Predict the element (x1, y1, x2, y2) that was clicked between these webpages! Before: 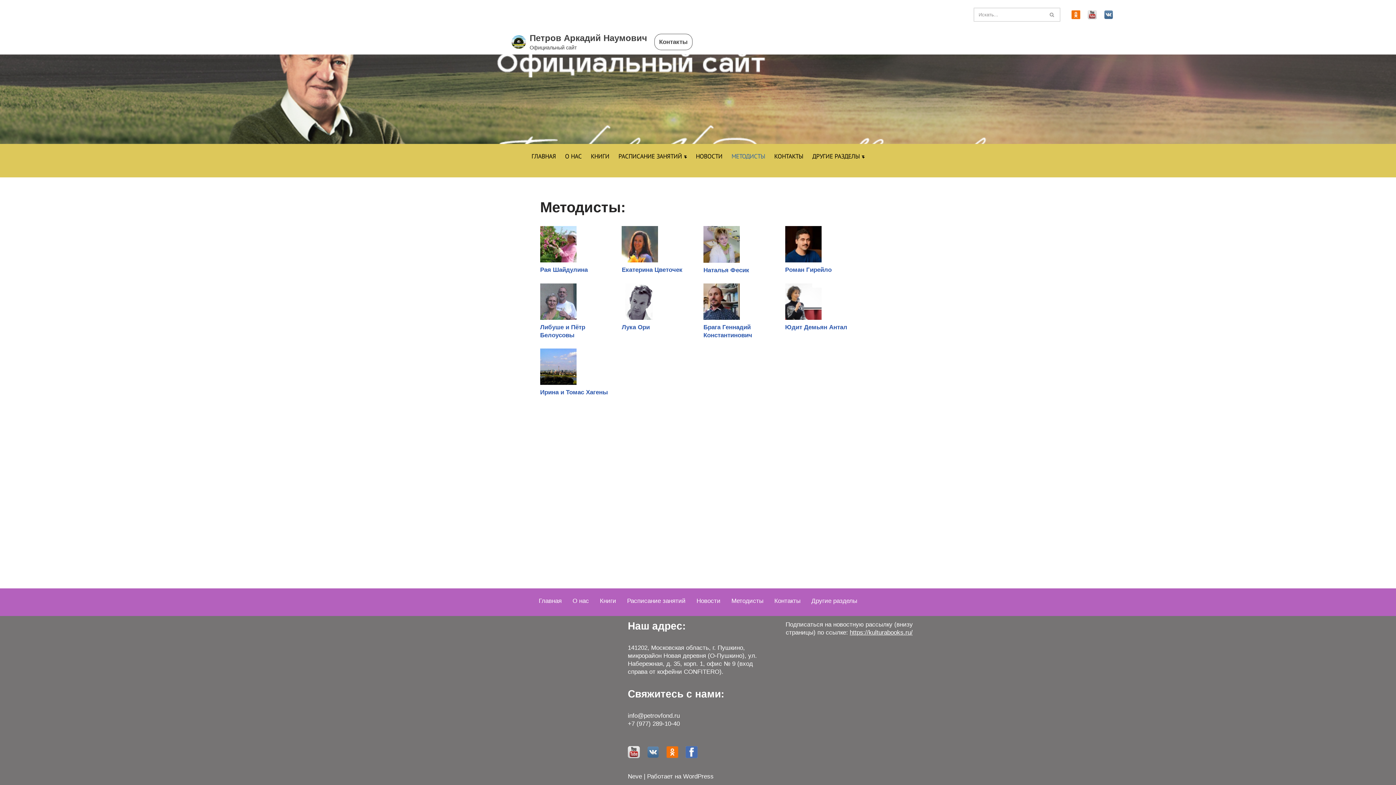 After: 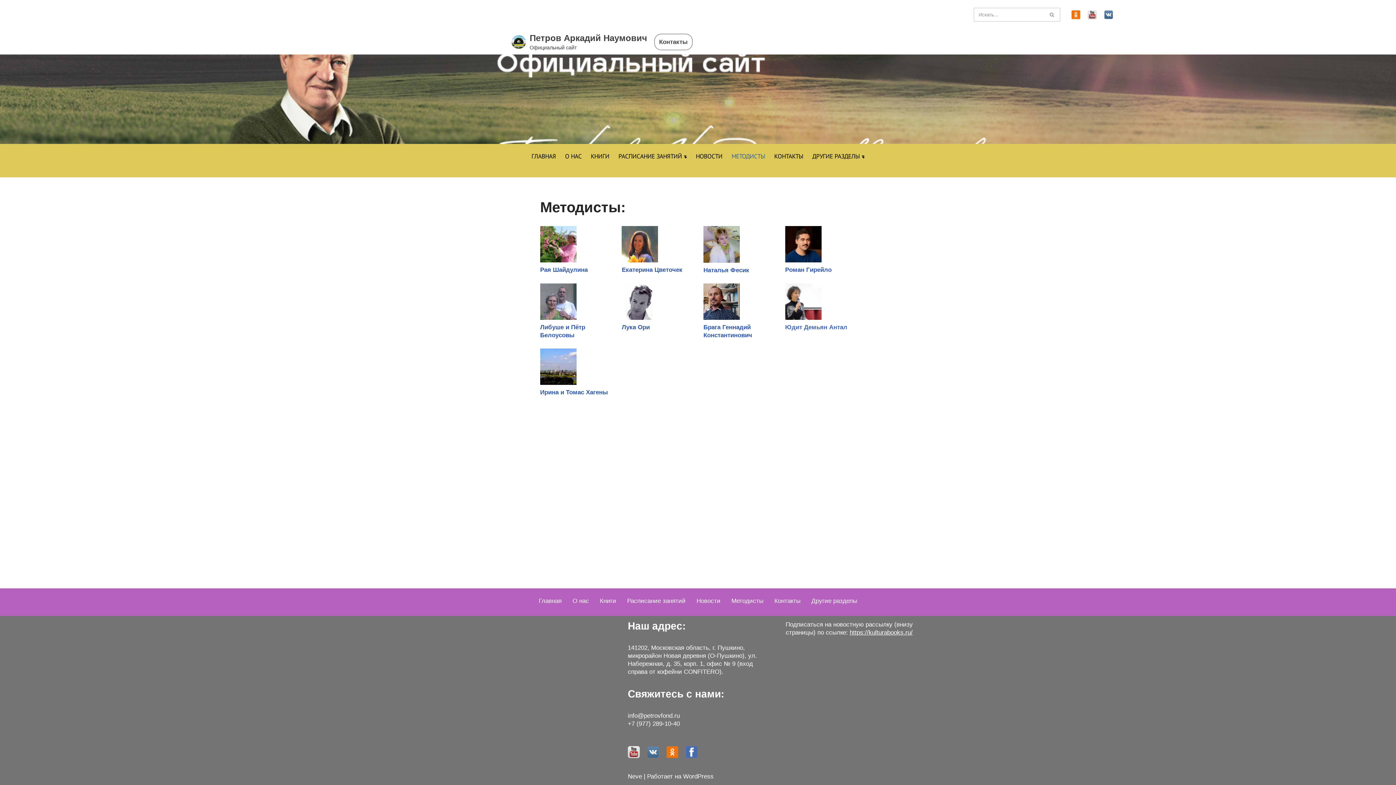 Action: label: Юдит Демьян Антал bbox: (785, 324, 847, 330)